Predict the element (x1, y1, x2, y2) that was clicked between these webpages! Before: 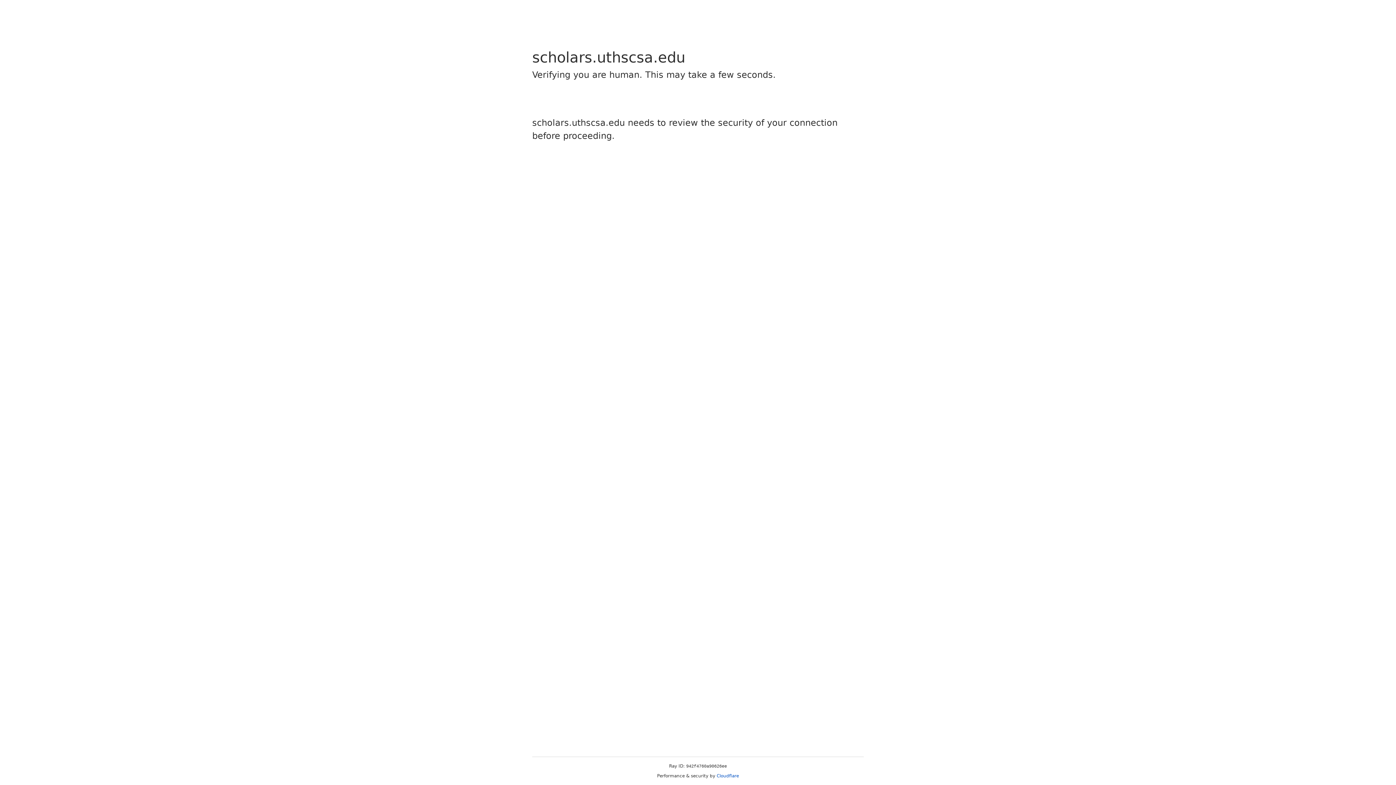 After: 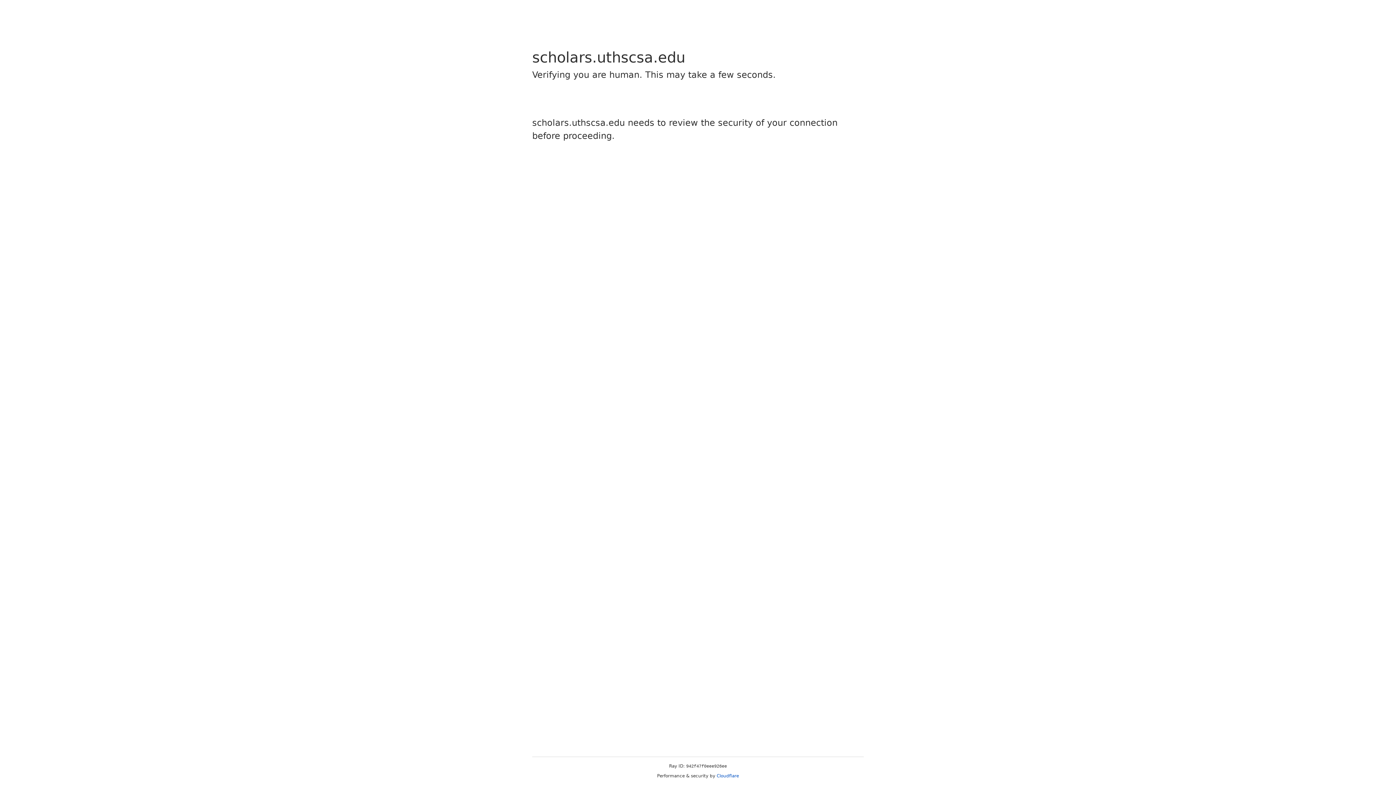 Action: bbox: (716, 773, 739, 778) label: Cloudflare